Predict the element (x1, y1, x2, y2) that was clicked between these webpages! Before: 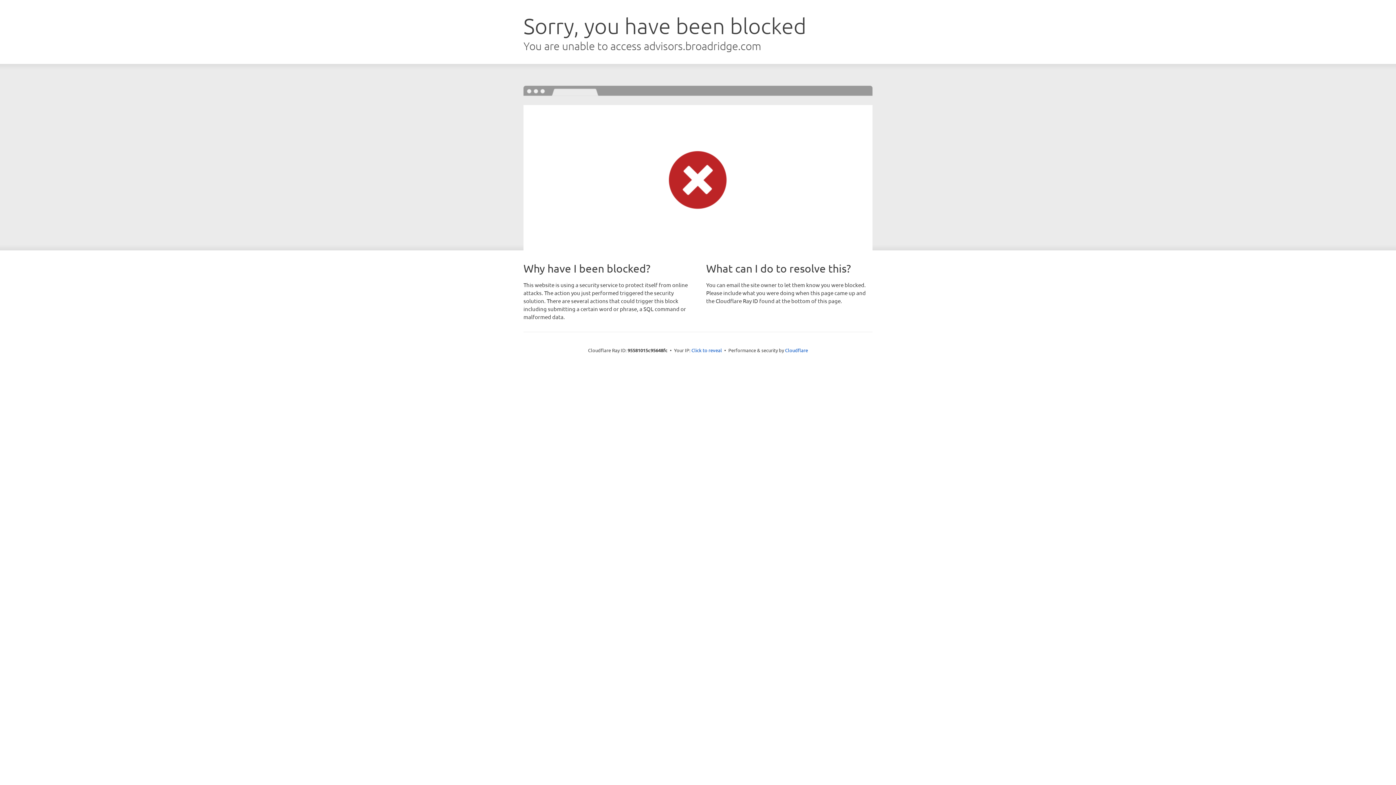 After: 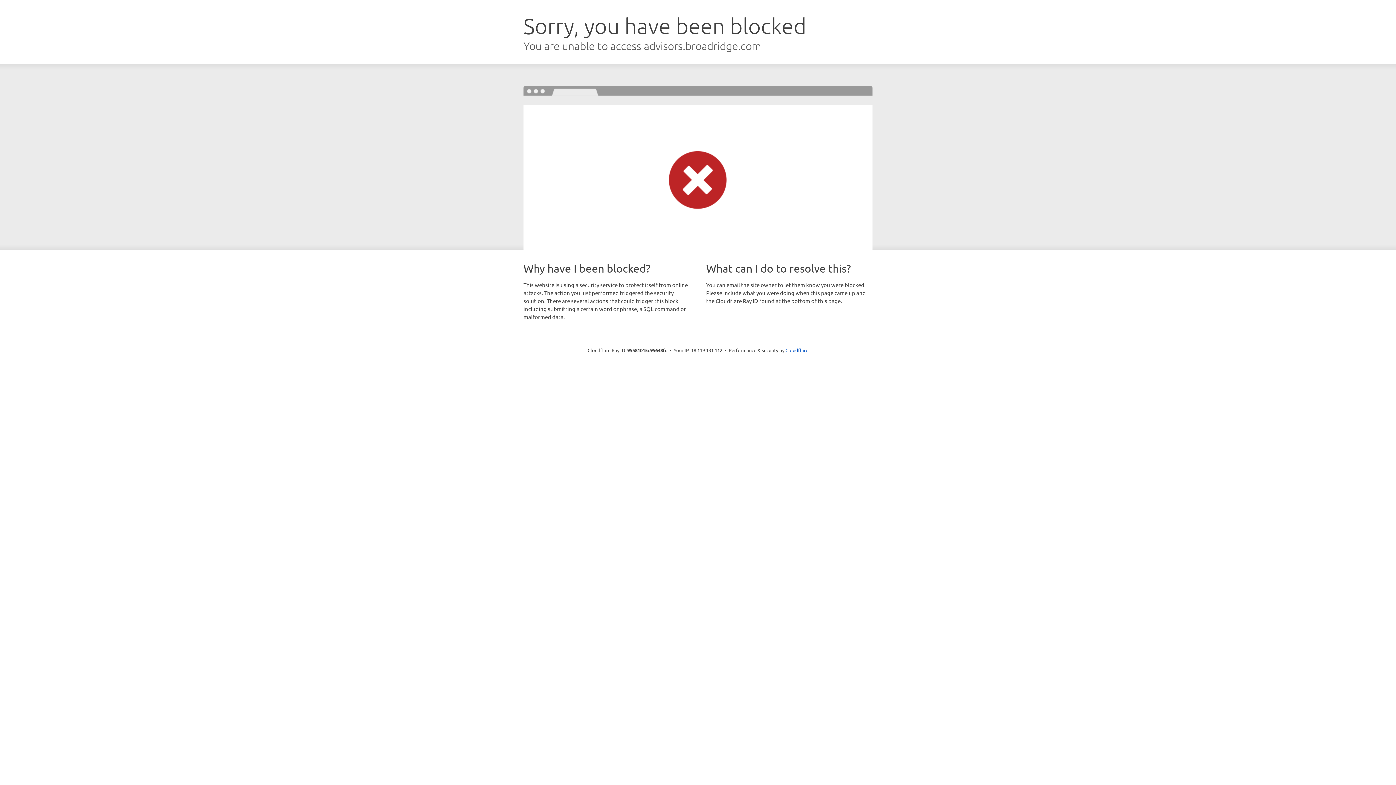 Action: label: Click to reveal bbox: (691, 346, 722, 353)